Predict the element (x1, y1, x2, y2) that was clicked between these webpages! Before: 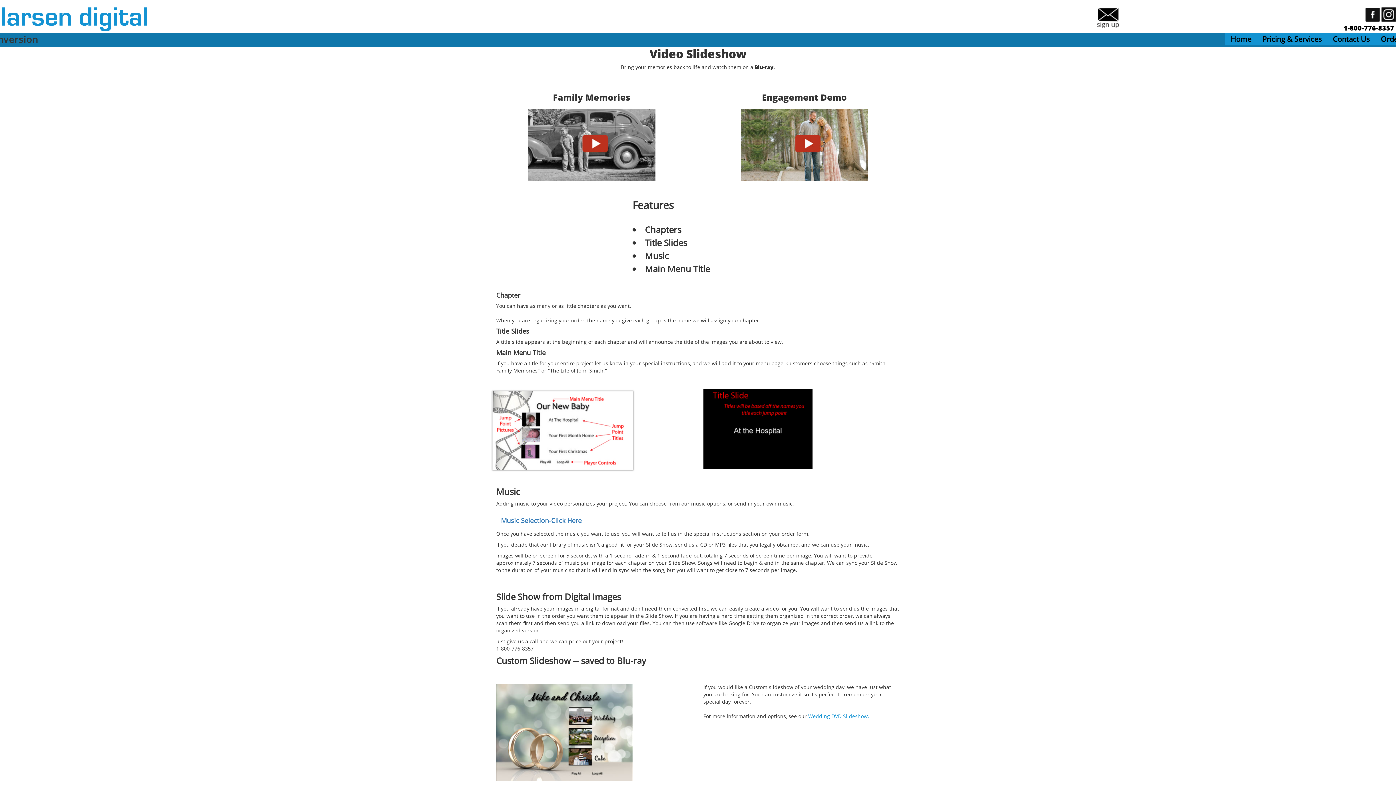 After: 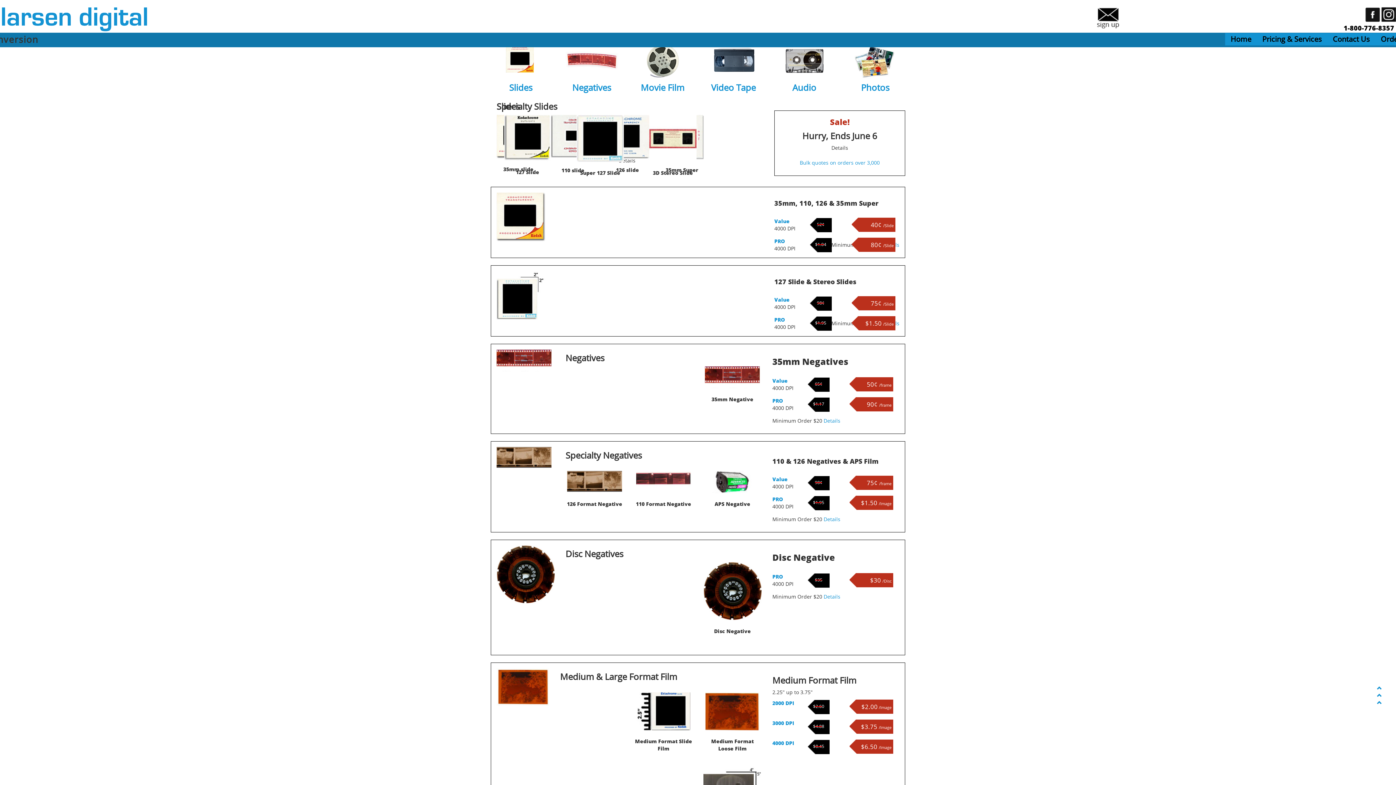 Action: label: Pricing & Services bbox: (1257, 33, 1327, 45)